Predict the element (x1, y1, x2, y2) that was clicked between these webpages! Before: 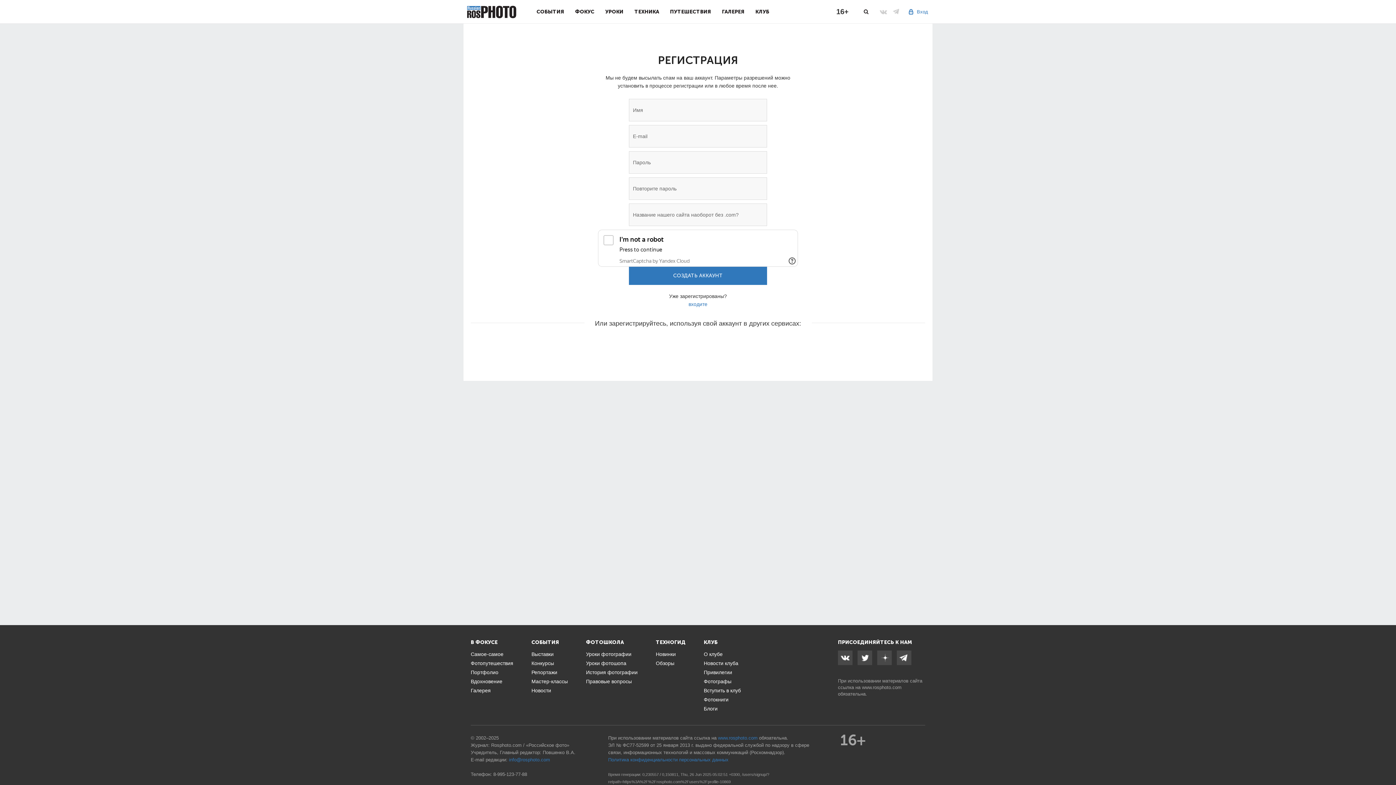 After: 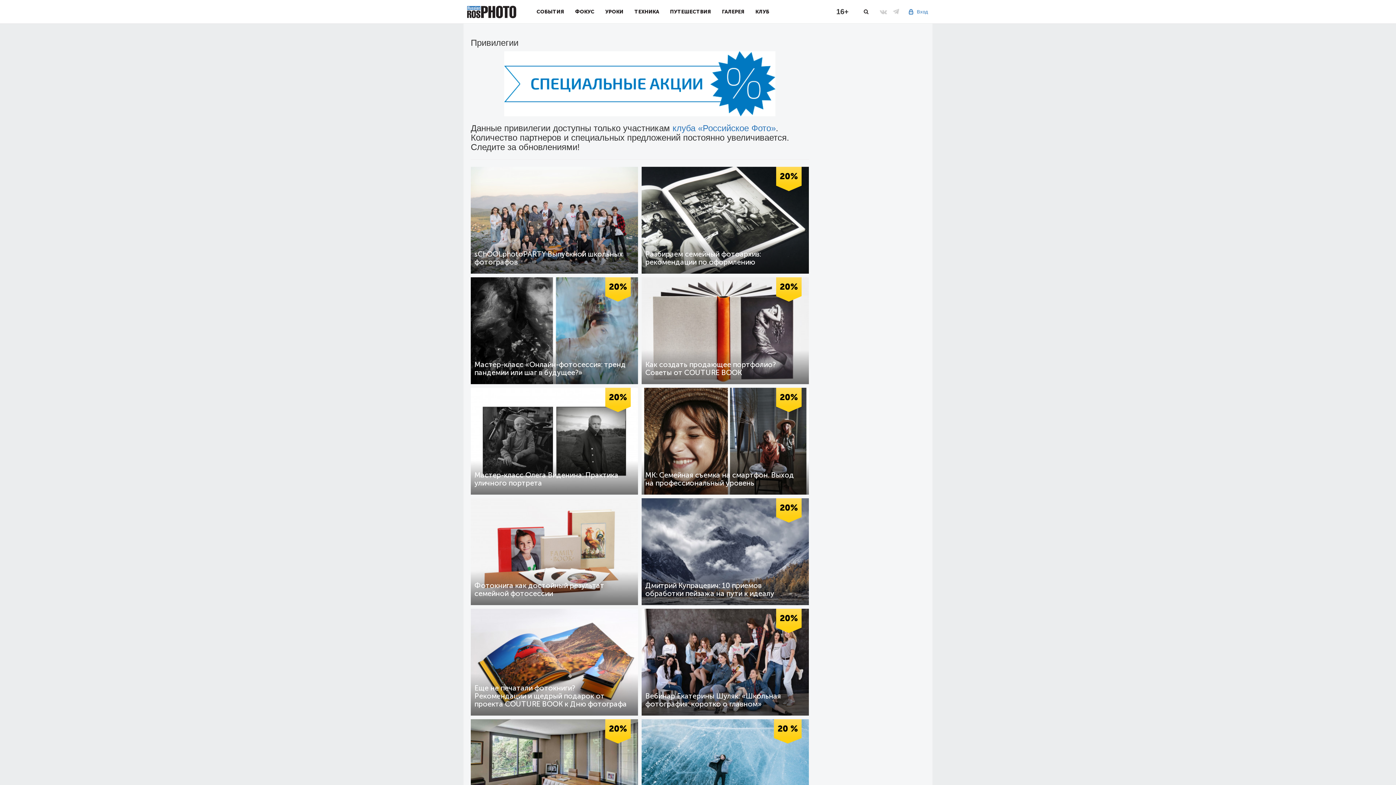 Action: bbox: (704, 669, 732, 675) label: Привилегии